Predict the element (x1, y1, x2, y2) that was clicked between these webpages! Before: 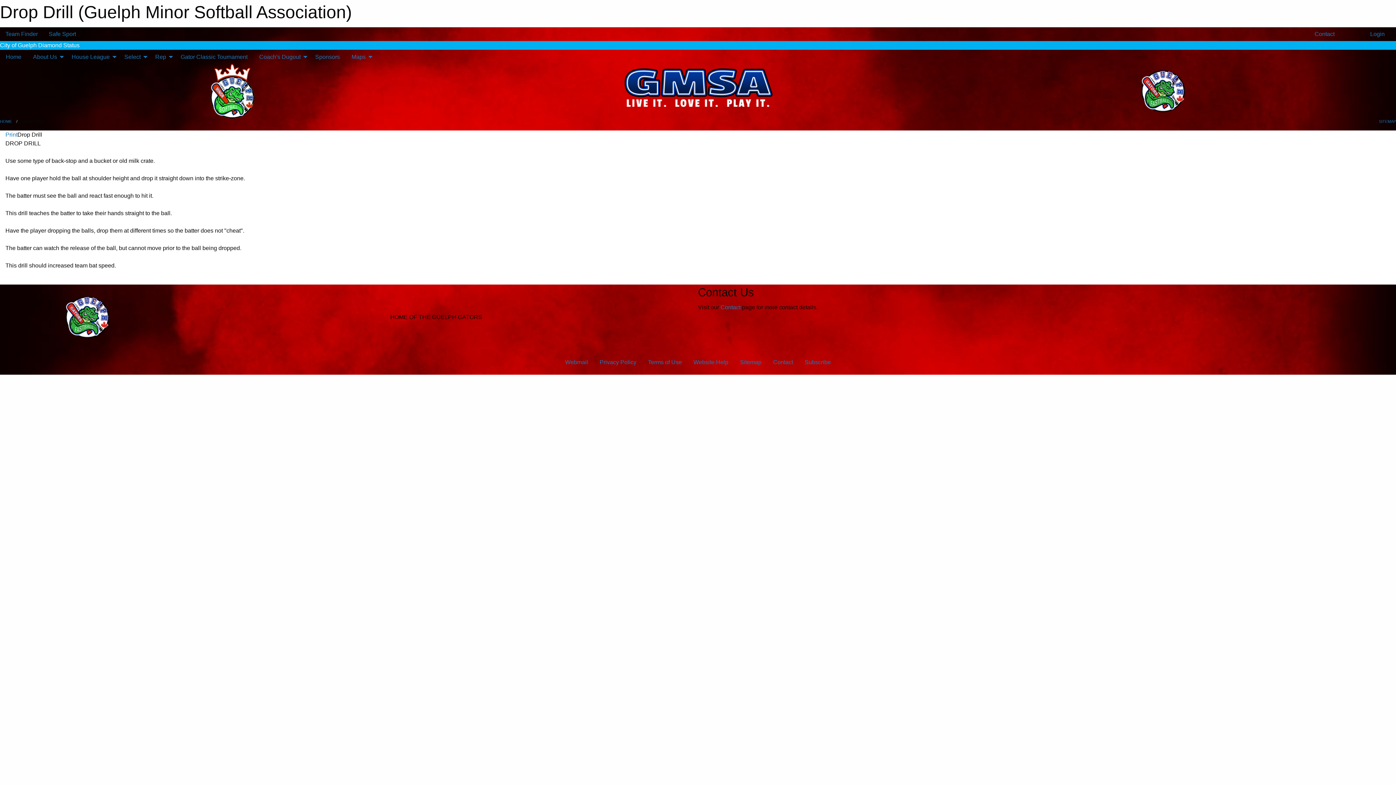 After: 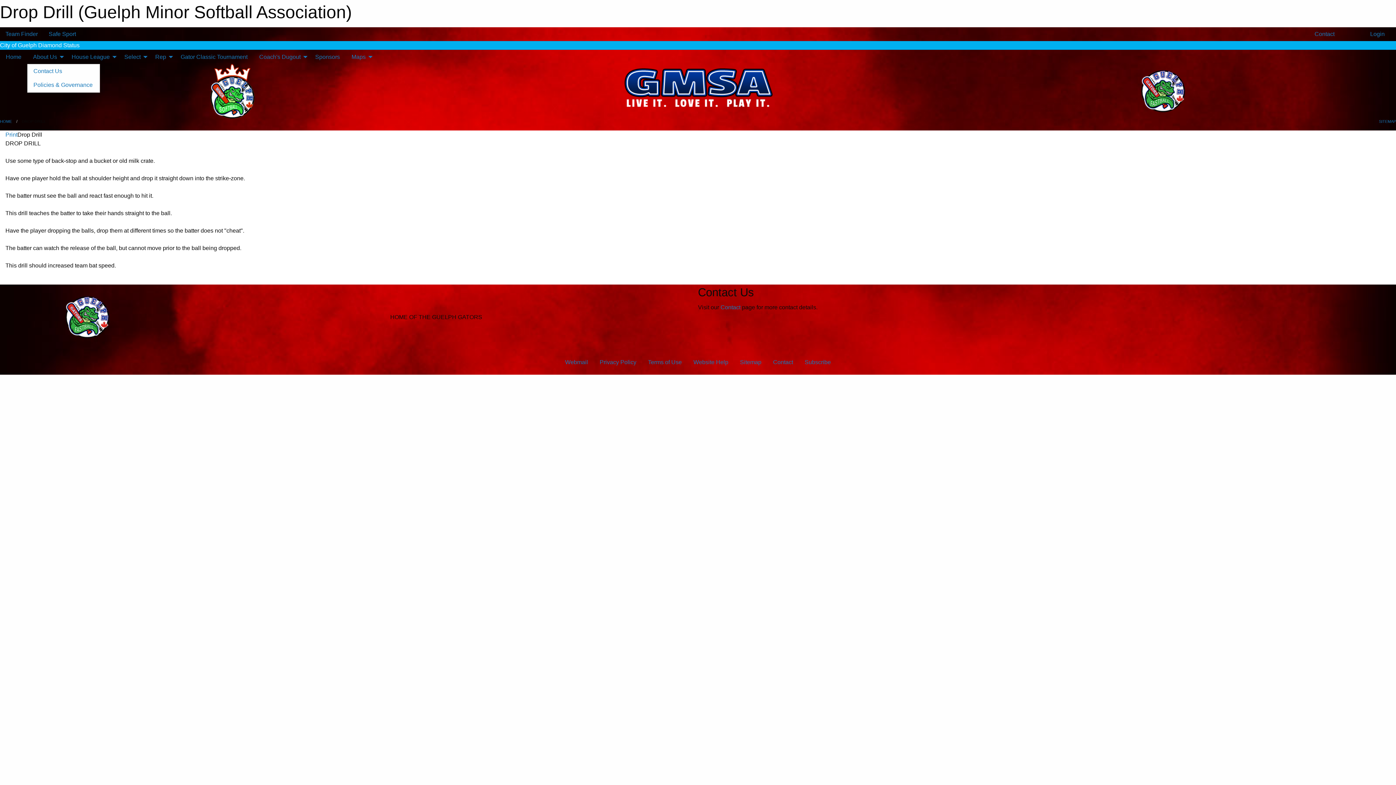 Action: bbox: (27, 49, 65, 63) label: About Us